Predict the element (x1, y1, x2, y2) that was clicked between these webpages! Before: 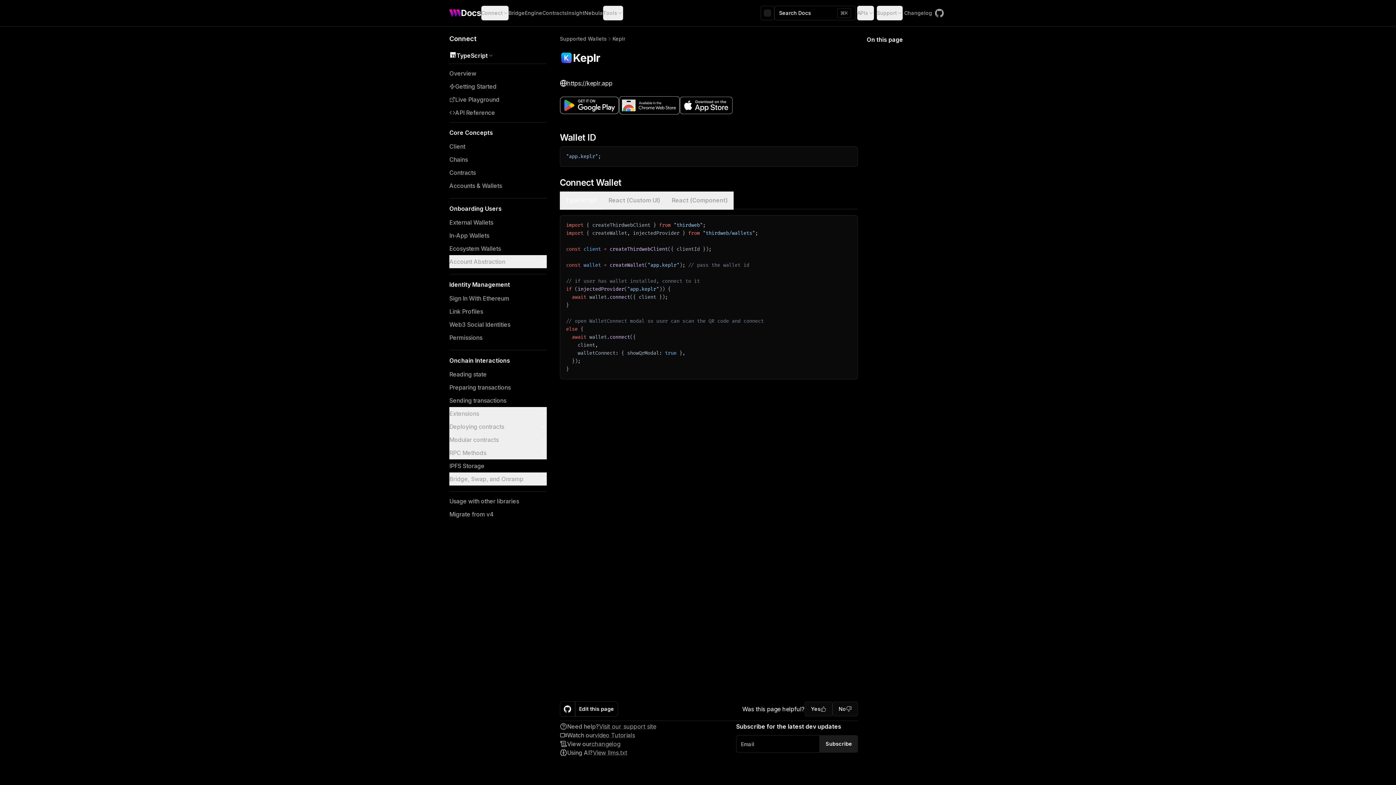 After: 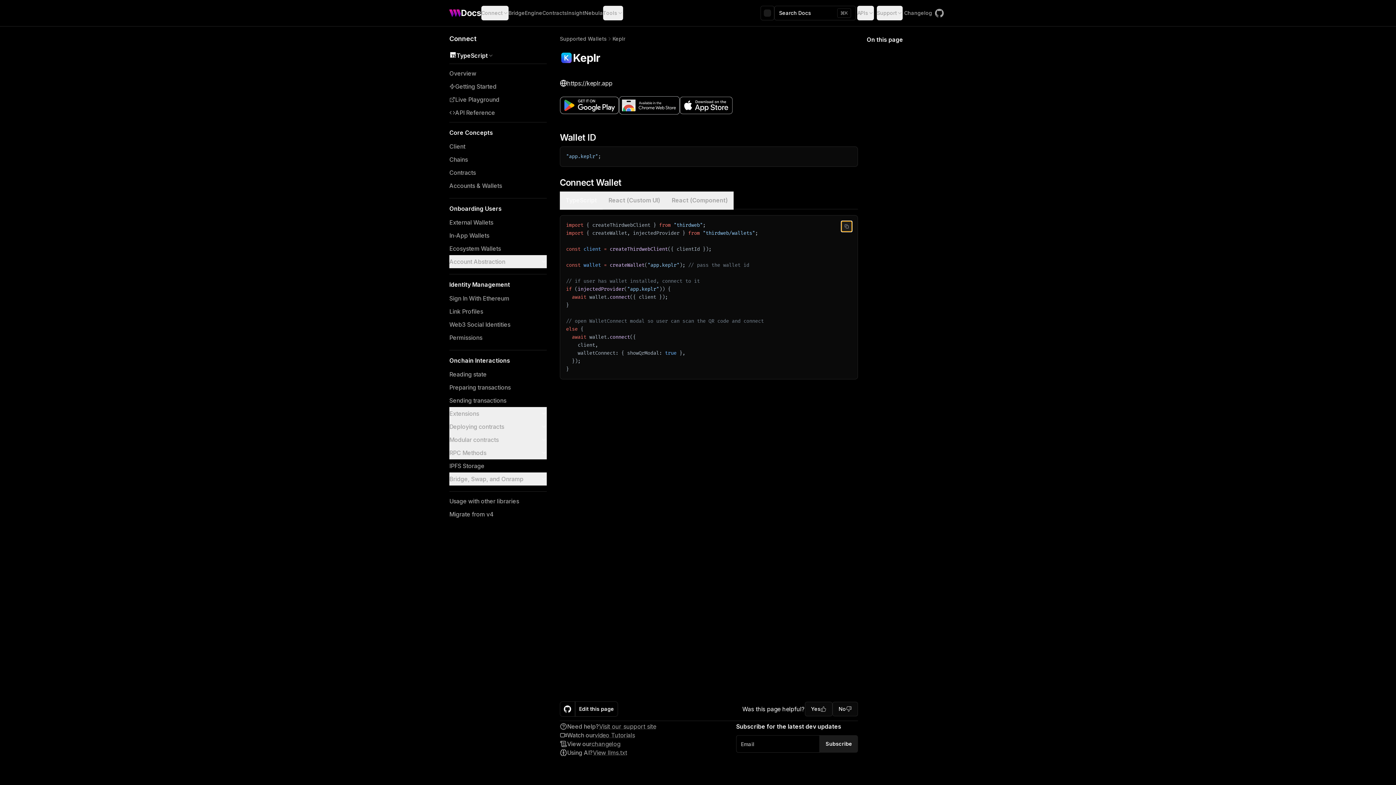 Action: bbox: (841, 221, 852, 232)